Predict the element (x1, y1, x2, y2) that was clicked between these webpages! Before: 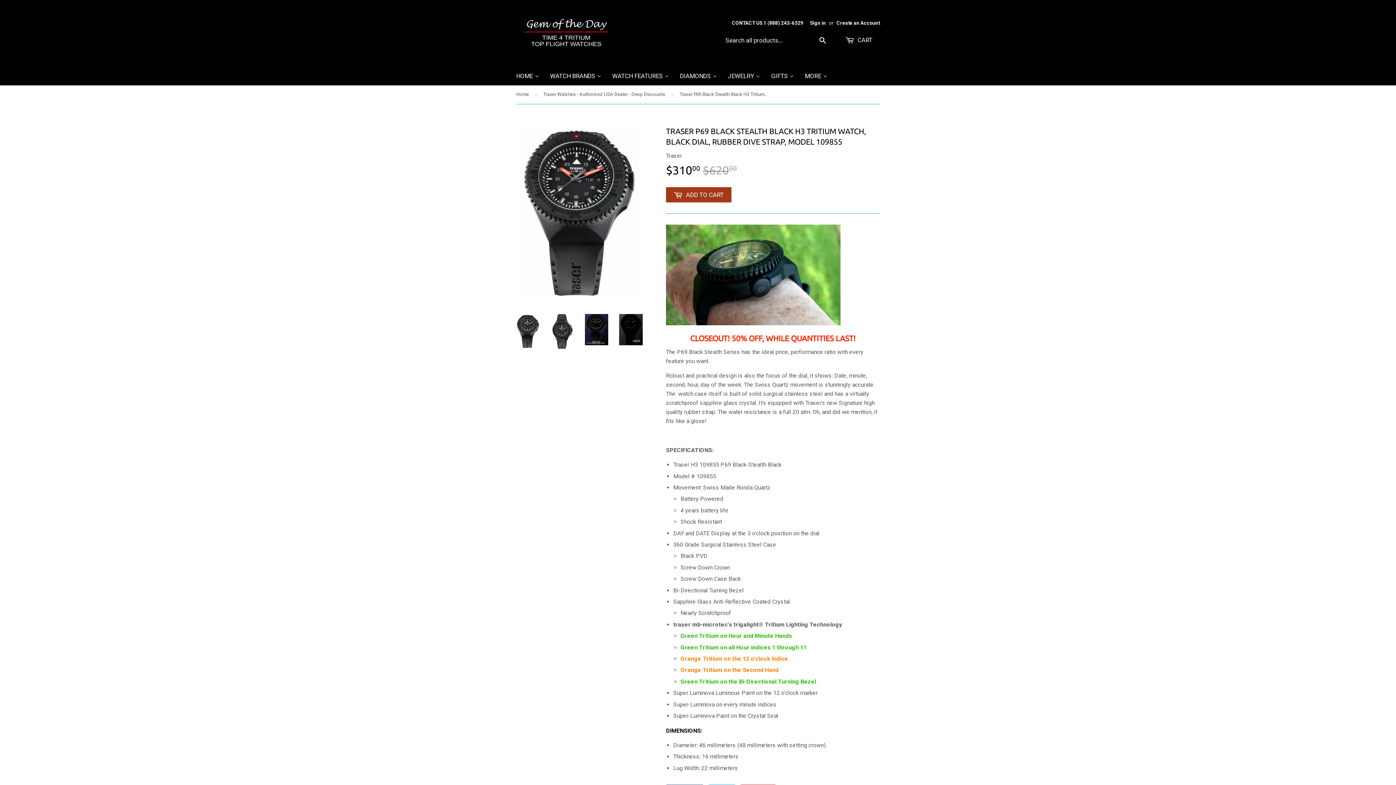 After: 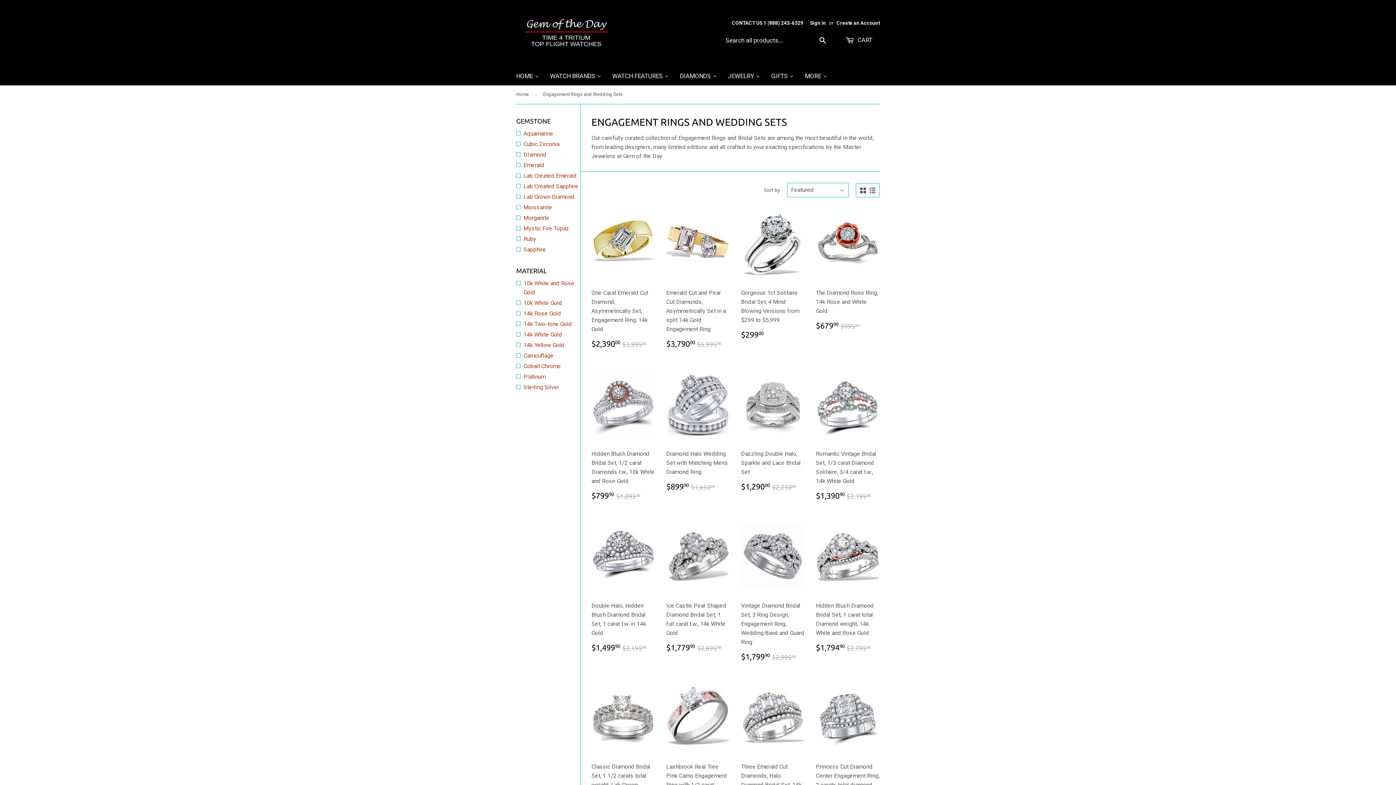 Action: bbox: (674, 66, 722, 85) label: DIAMONDS